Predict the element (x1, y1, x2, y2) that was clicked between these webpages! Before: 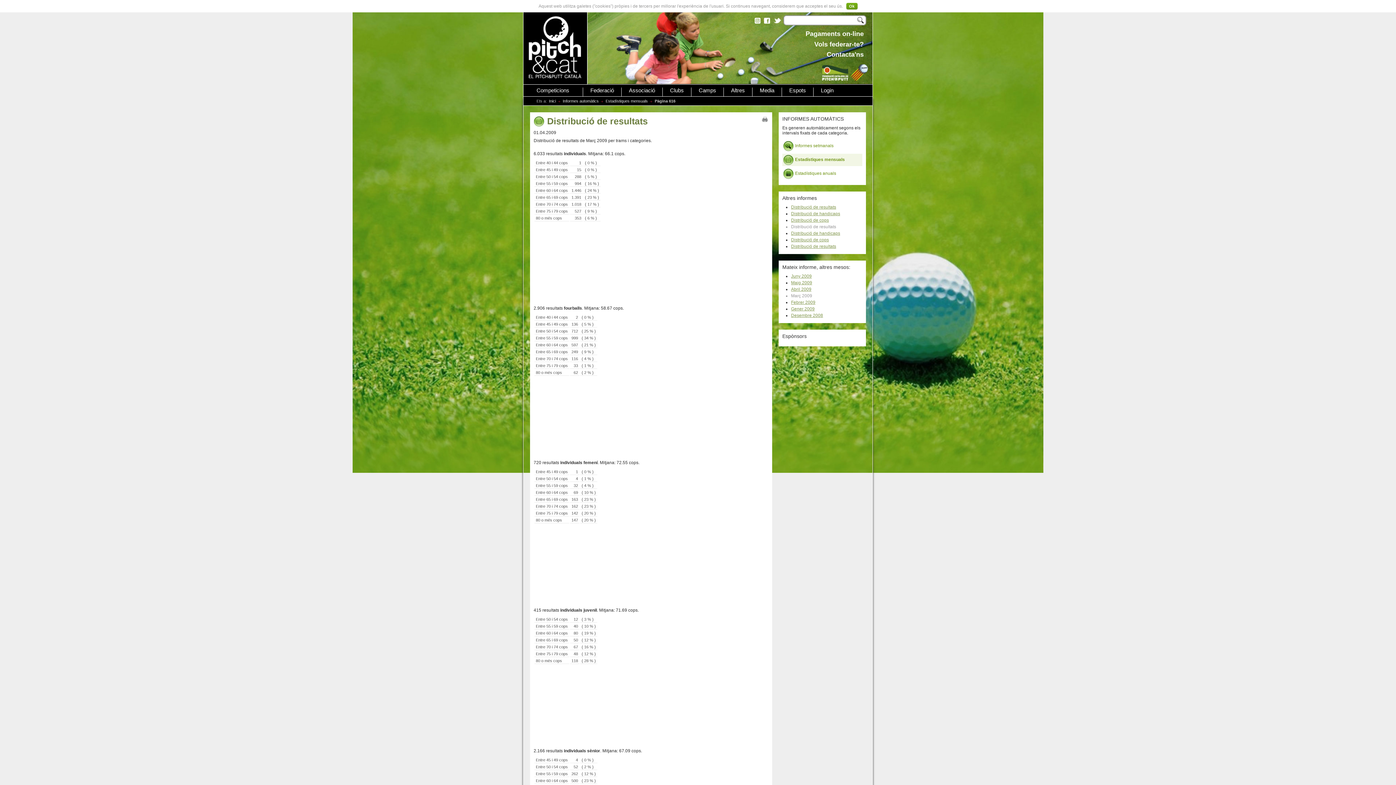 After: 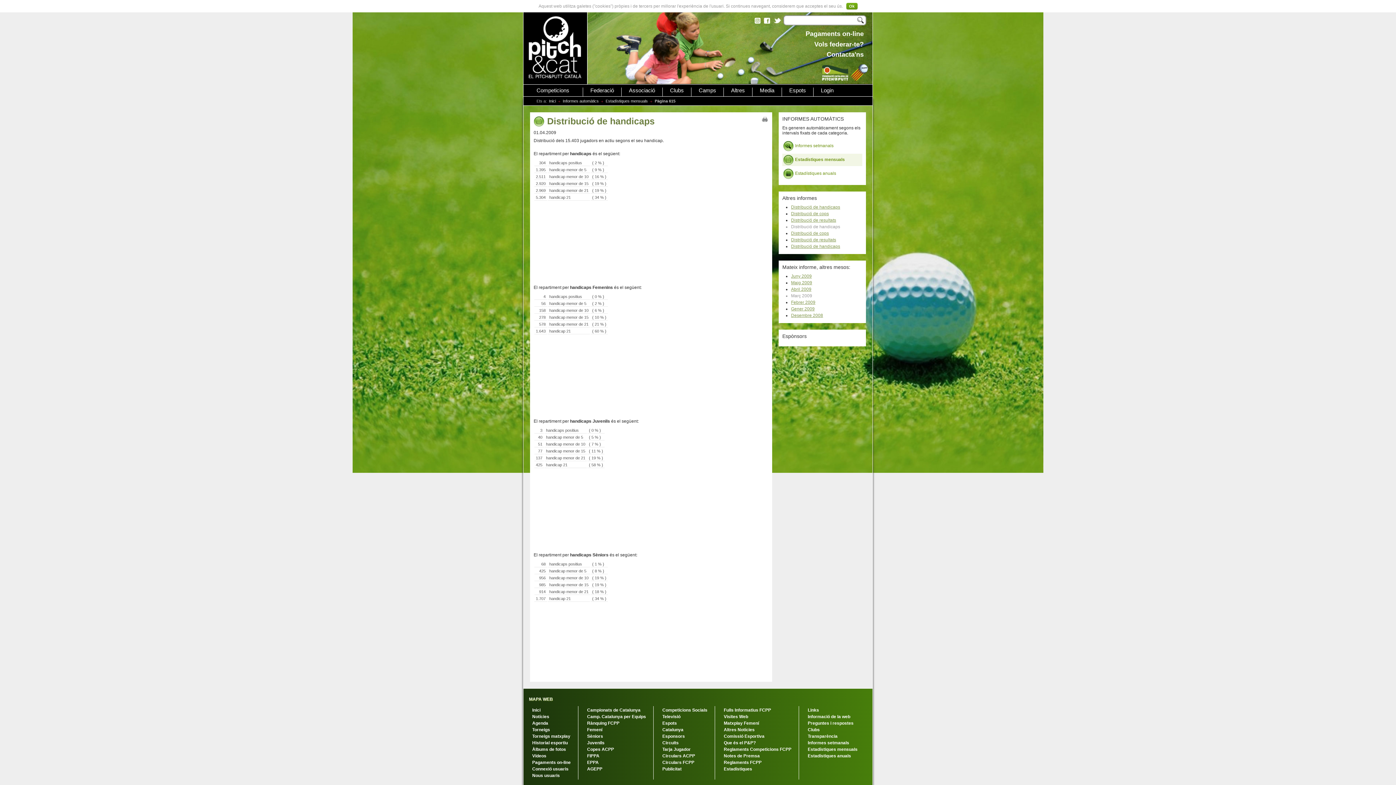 Action: label: Distribució de handicaps bbox: (791, 230, 840, 236)